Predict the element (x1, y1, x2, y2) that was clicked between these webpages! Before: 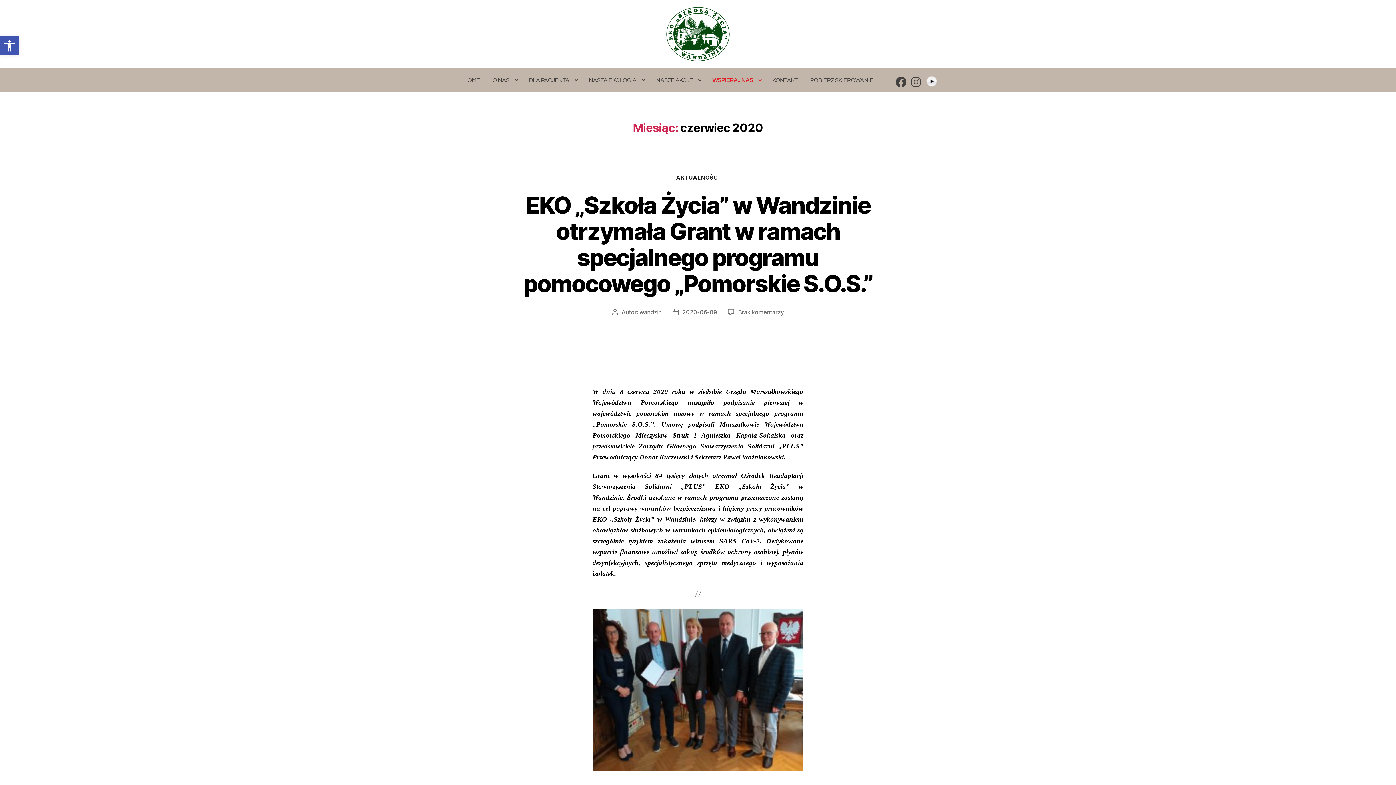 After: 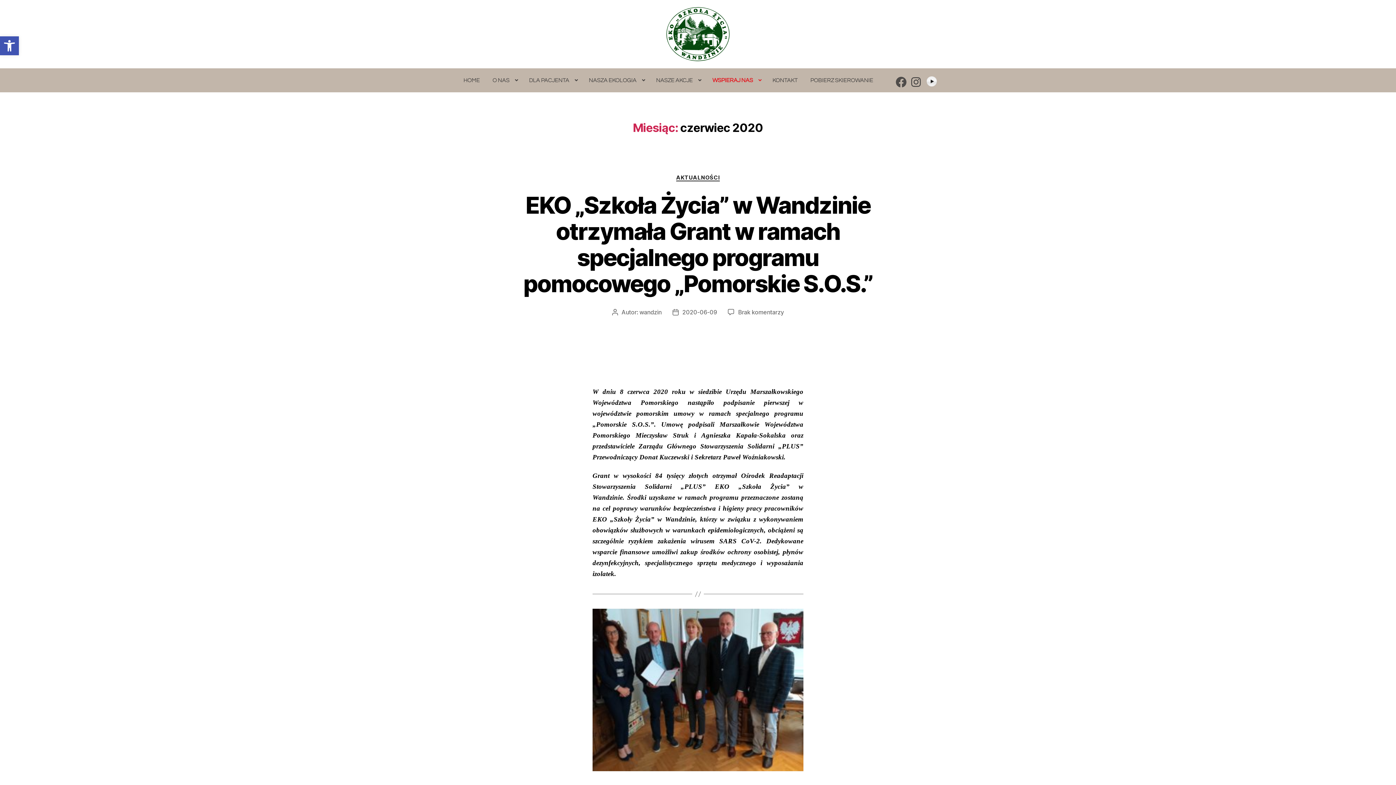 Action: label: Facebook bbox: (894, 75, 907, 88)